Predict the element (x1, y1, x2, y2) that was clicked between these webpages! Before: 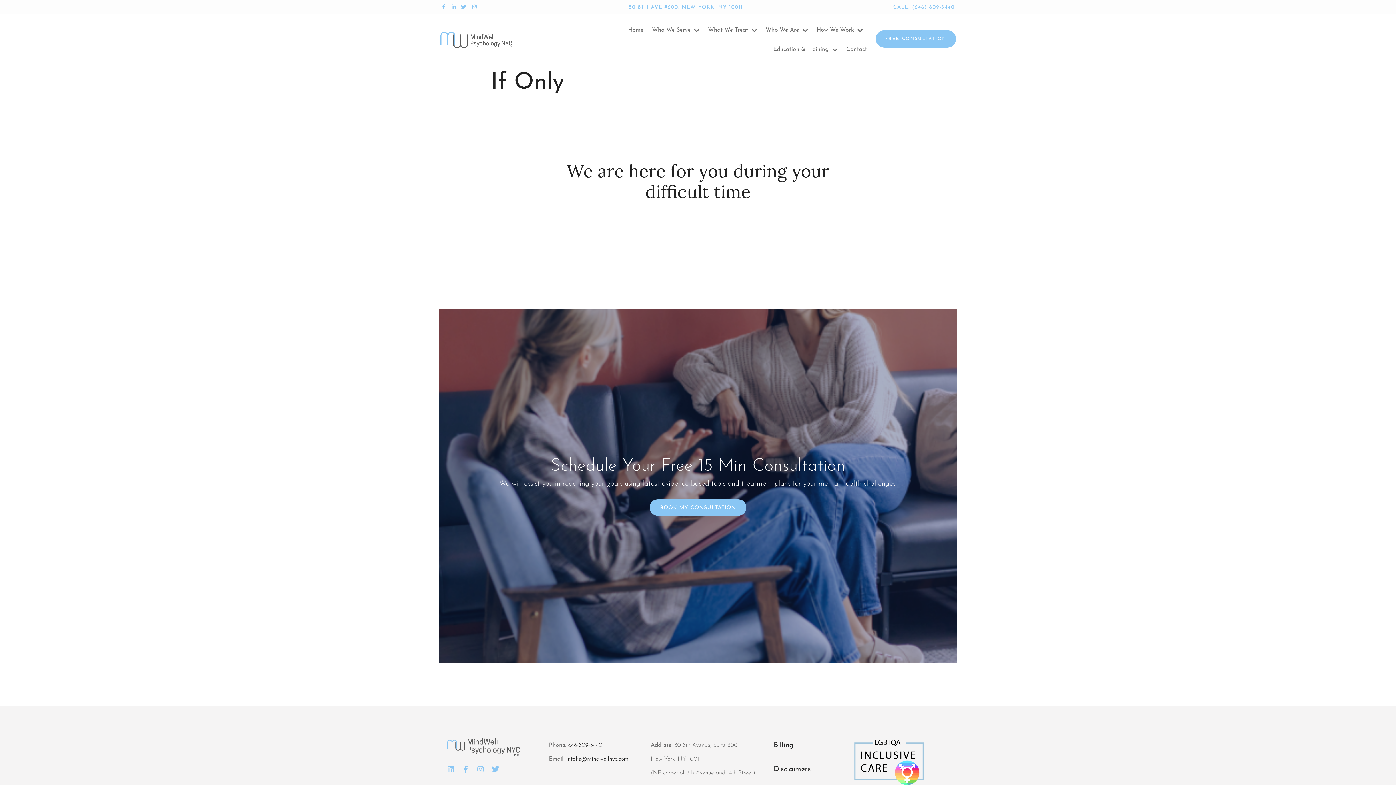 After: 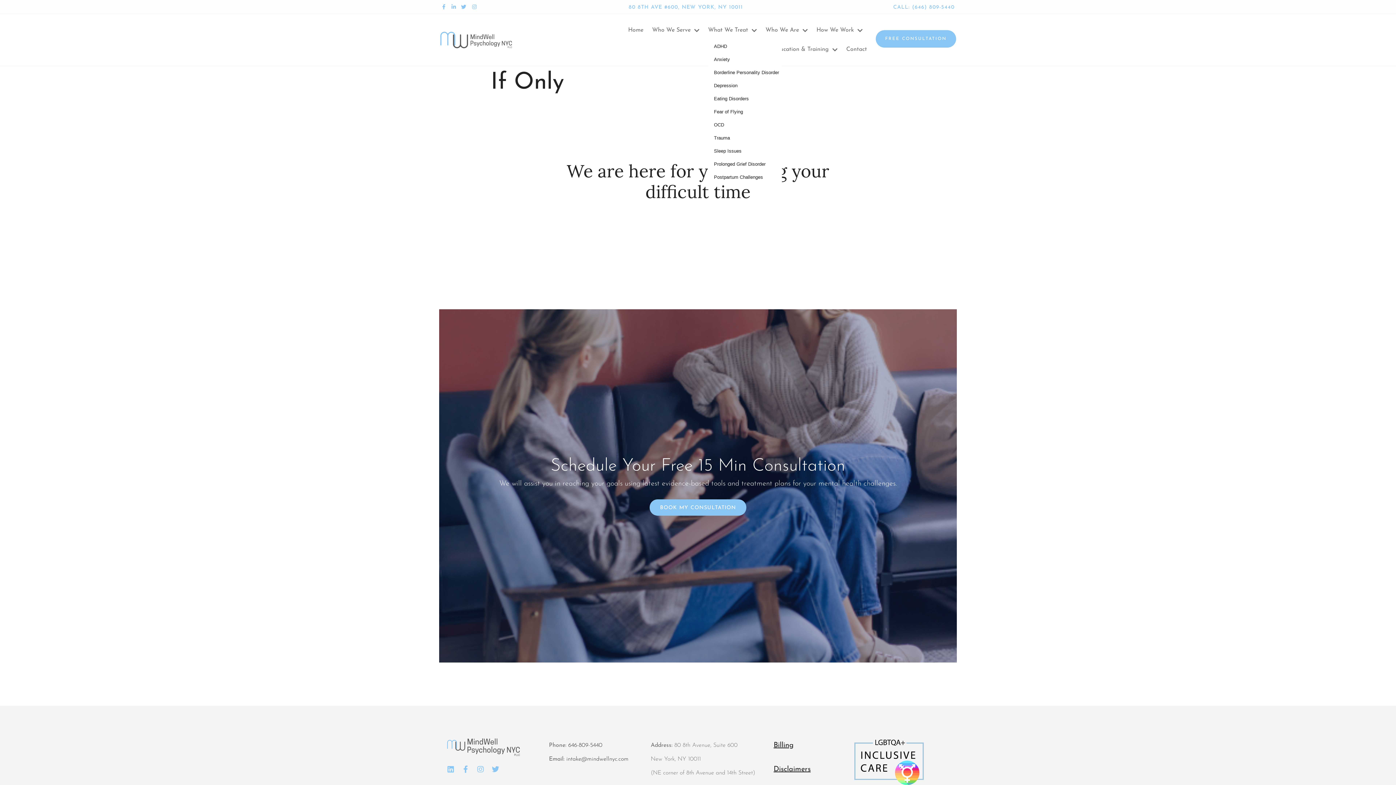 Action: bbox: (708, 20, 757, 40) label: What We Treat